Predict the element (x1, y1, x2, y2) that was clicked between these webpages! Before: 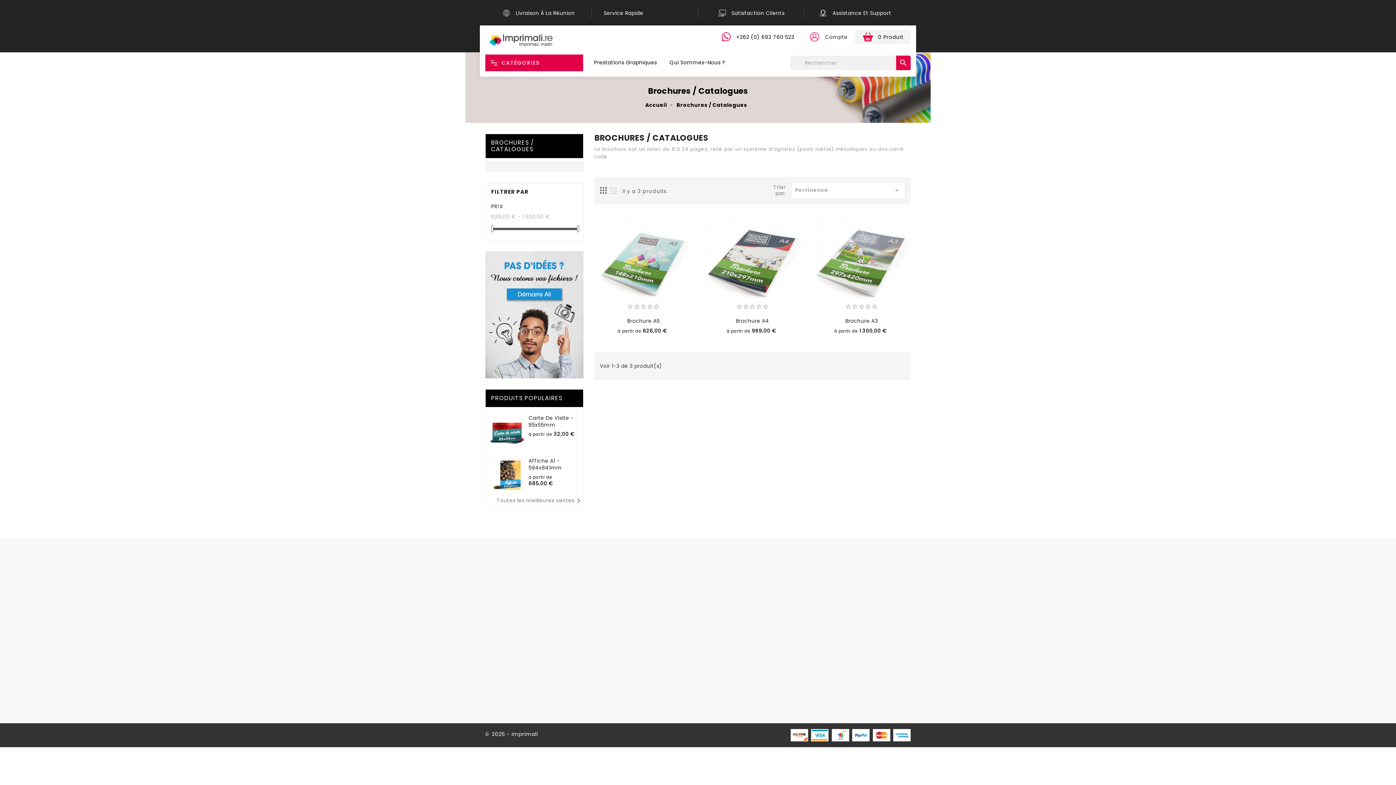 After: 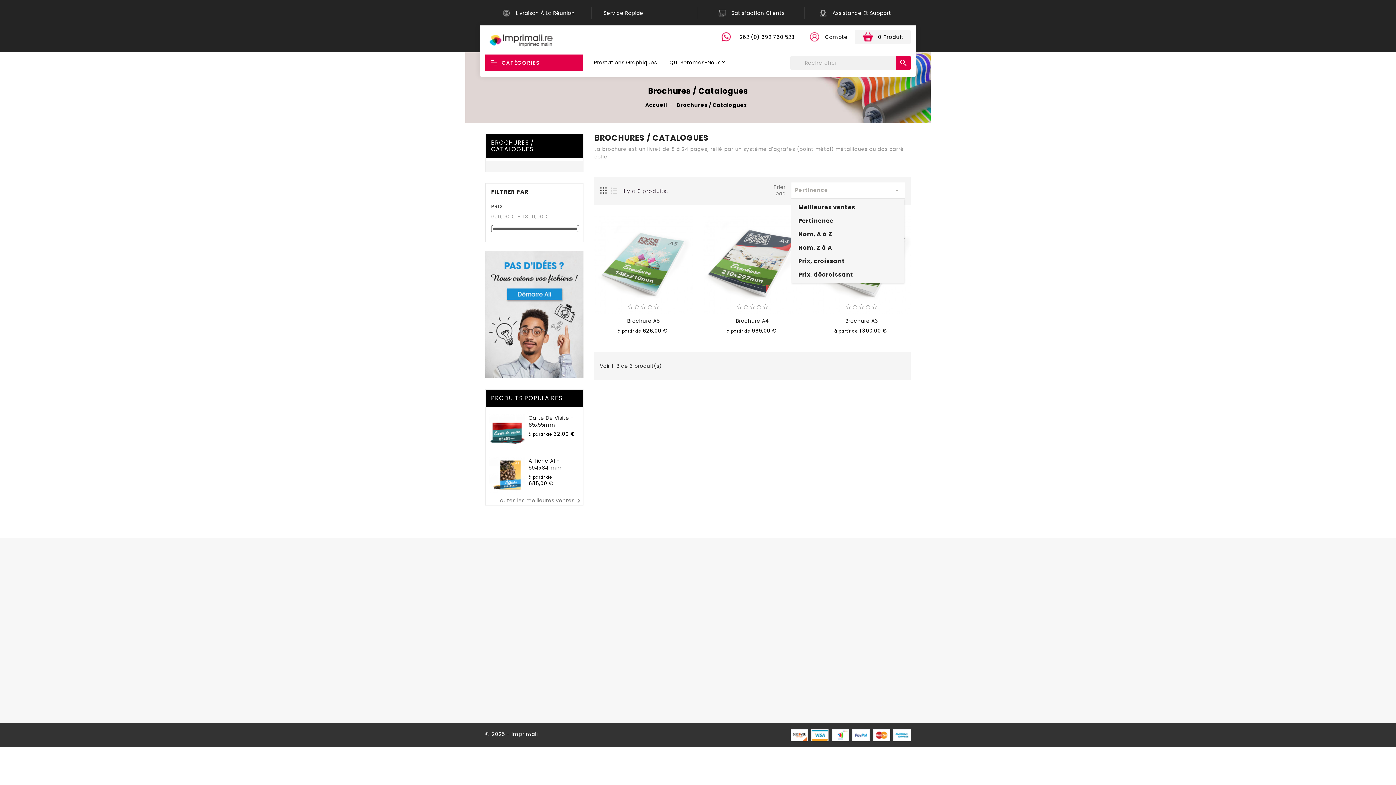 Action: bbox: (791, 182, 905, 198) label: Pertinence
